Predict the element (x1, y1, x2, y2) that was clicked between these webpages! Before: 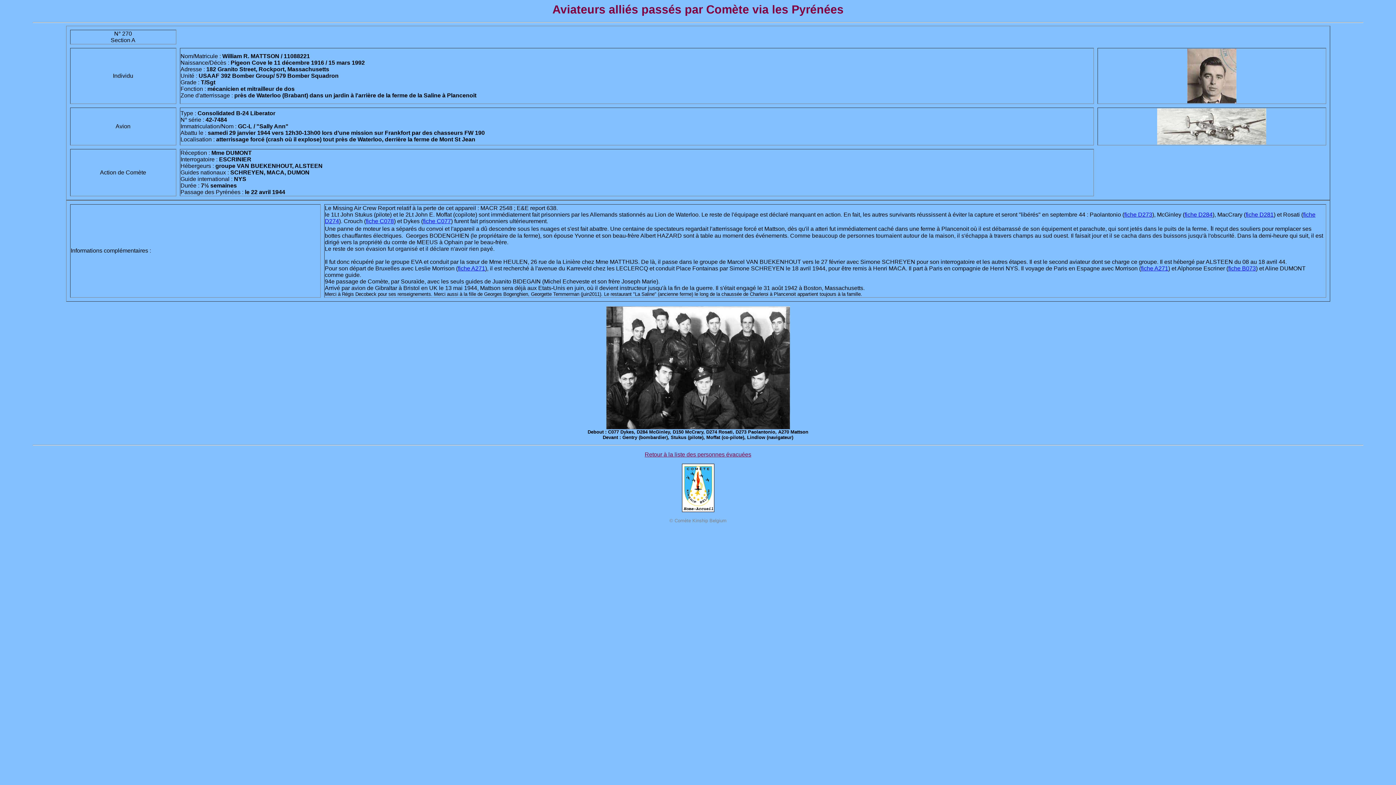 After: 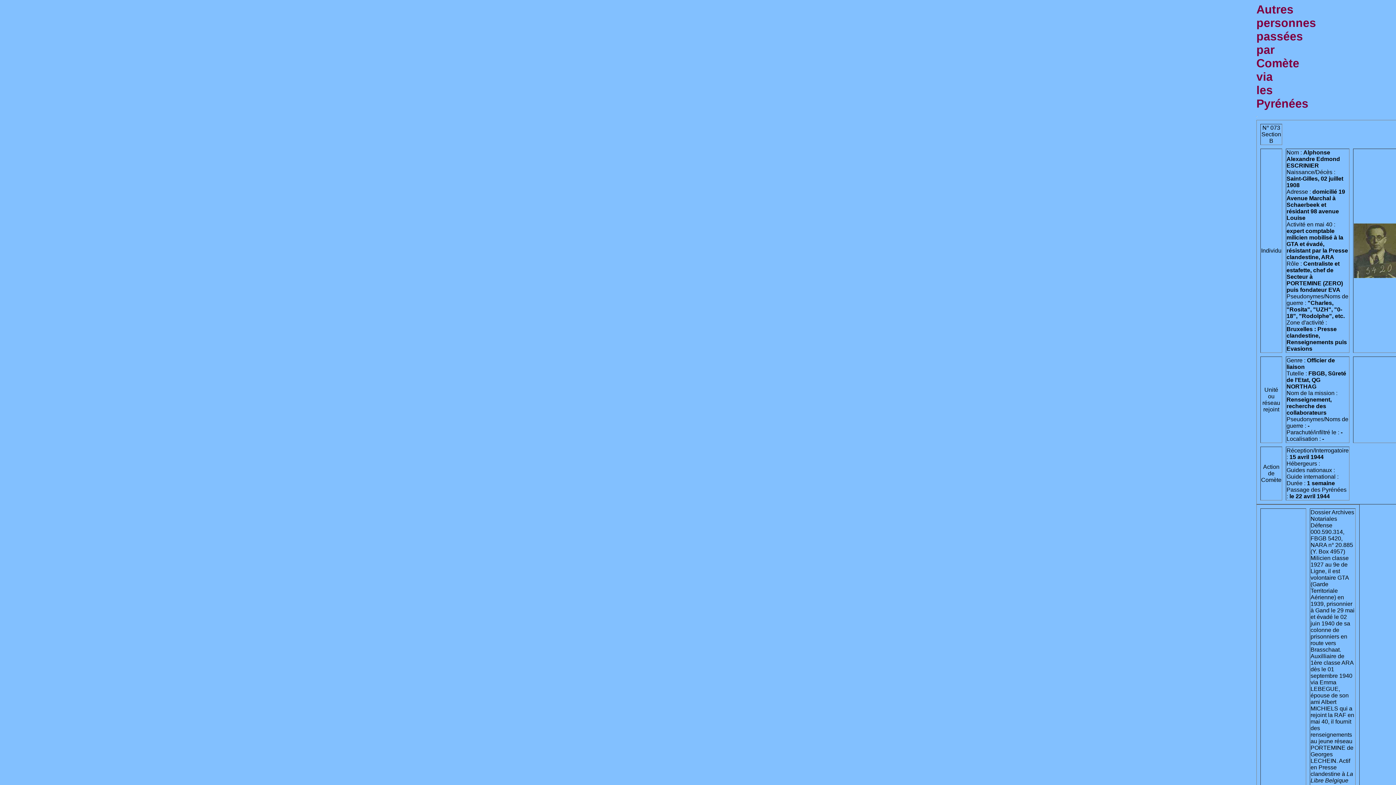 Action: bbox: (1228, 265, 1256, 271) label: fiche B073